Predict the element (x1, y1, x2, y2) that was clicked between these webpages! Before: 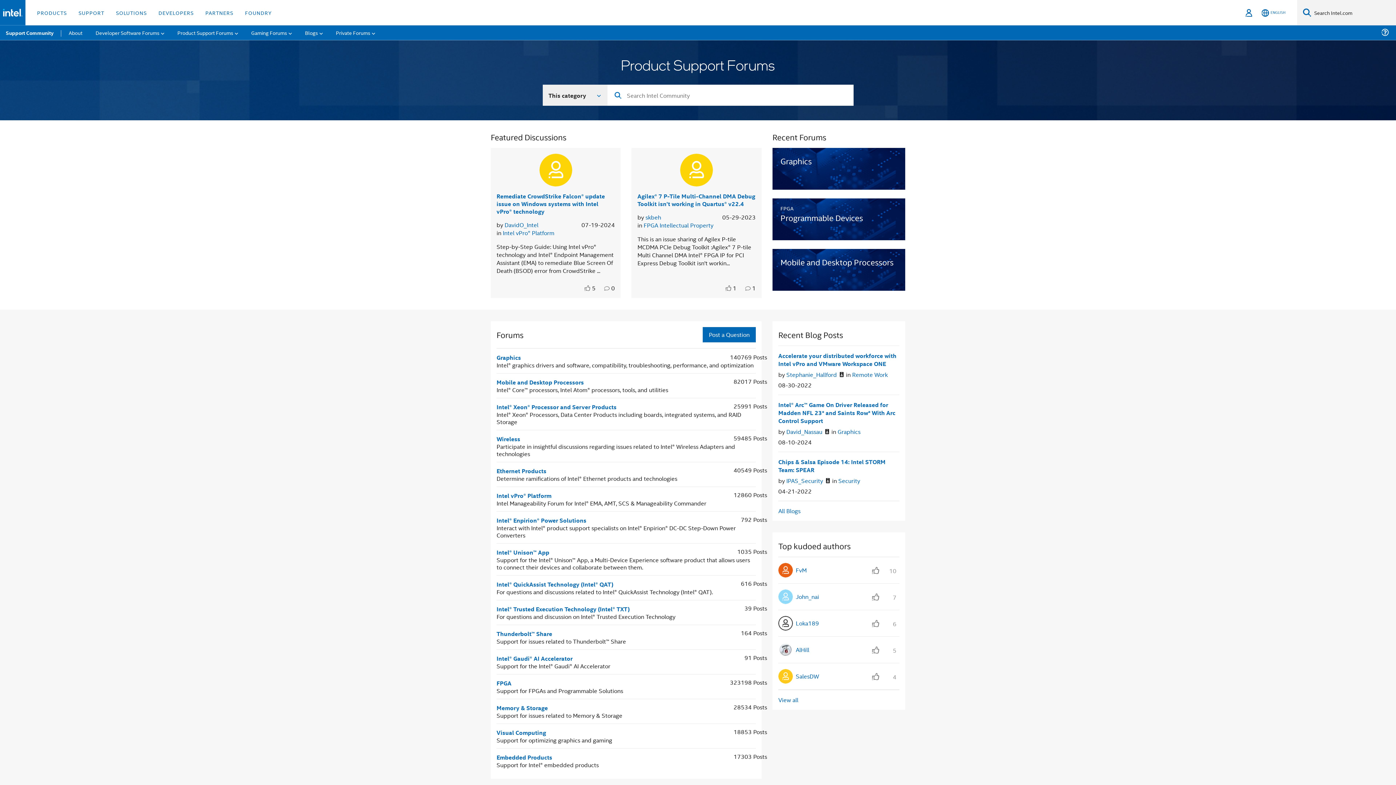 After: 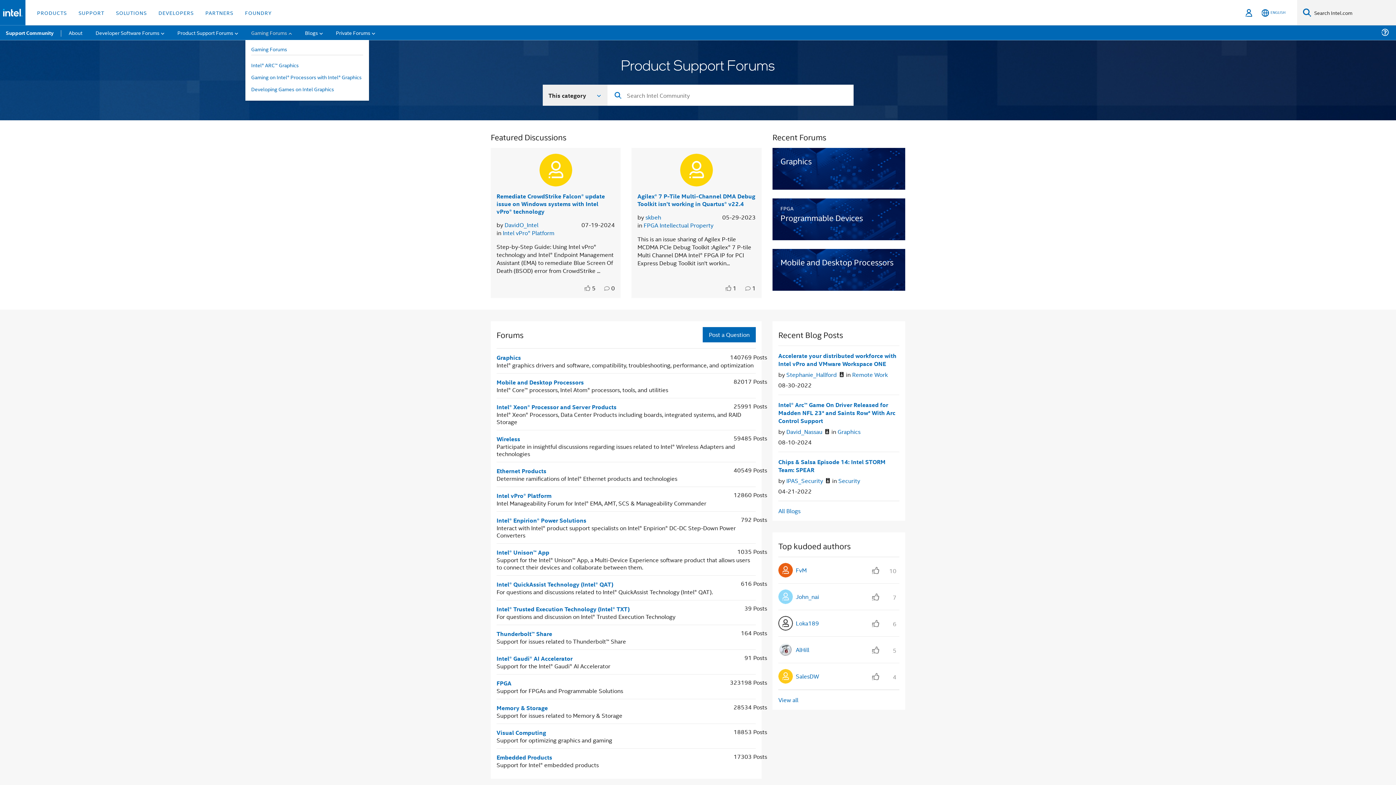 Action: bbox: (245, 25, 297, 40) label: Gaming Forums